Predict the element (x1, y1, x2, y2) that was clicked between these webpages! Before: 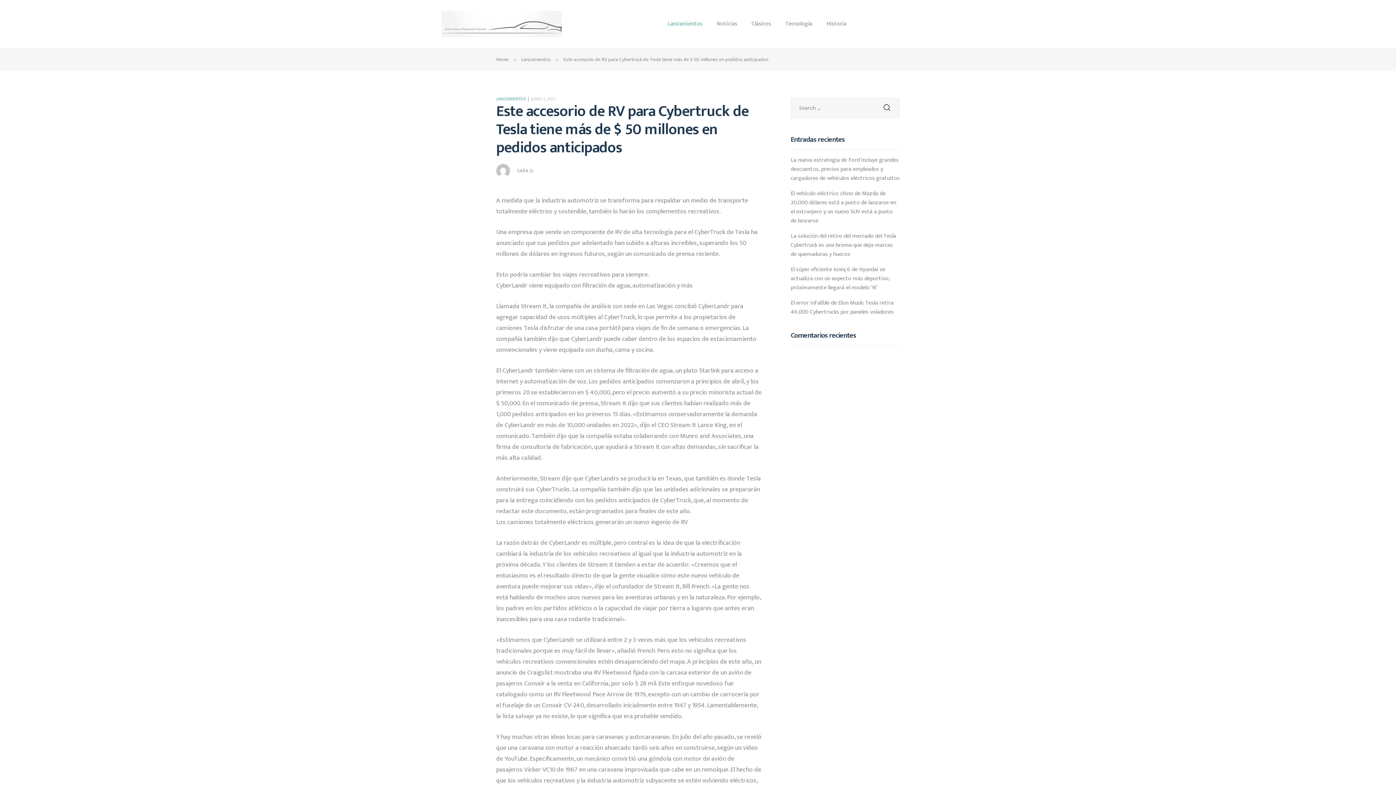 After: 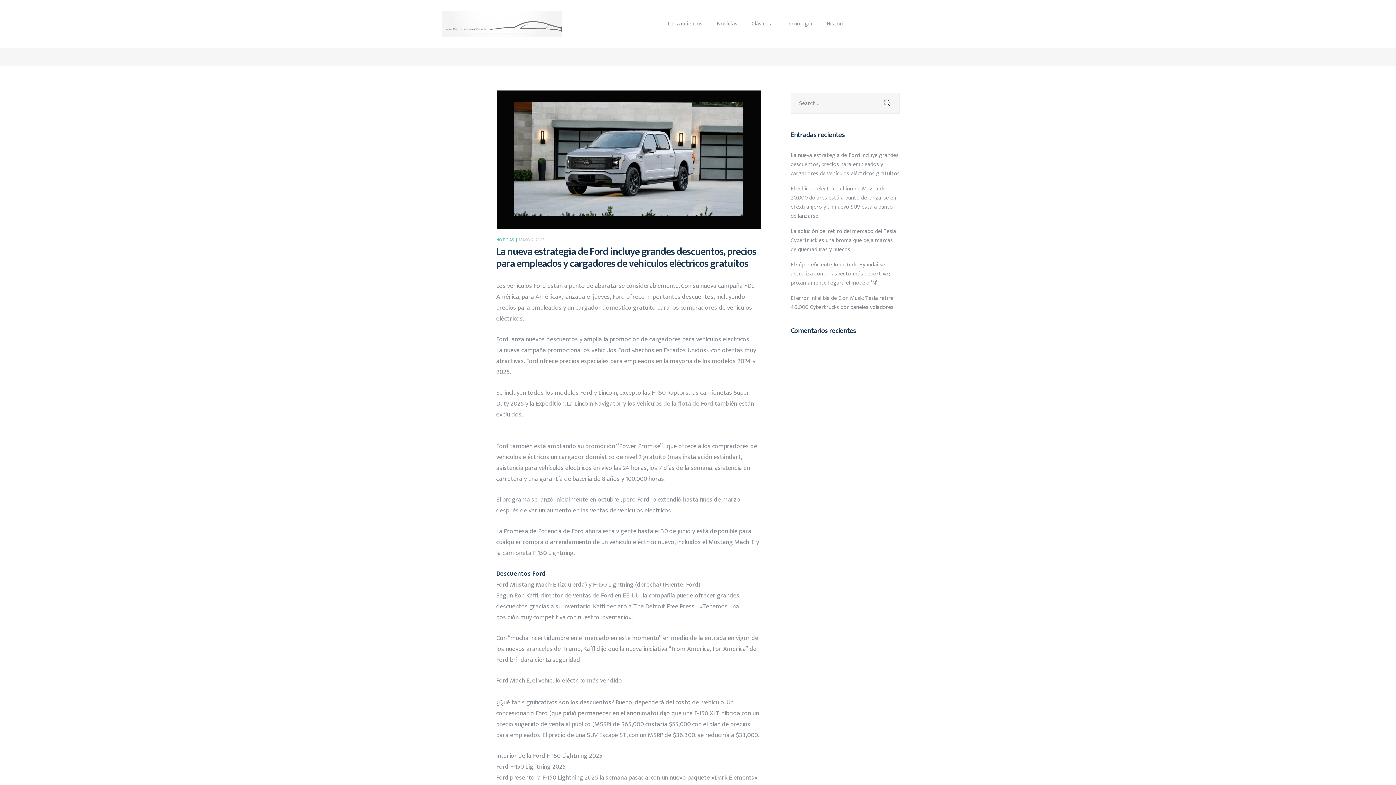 Action: label: SARA D. bbox: (517, 167, 534, 174)